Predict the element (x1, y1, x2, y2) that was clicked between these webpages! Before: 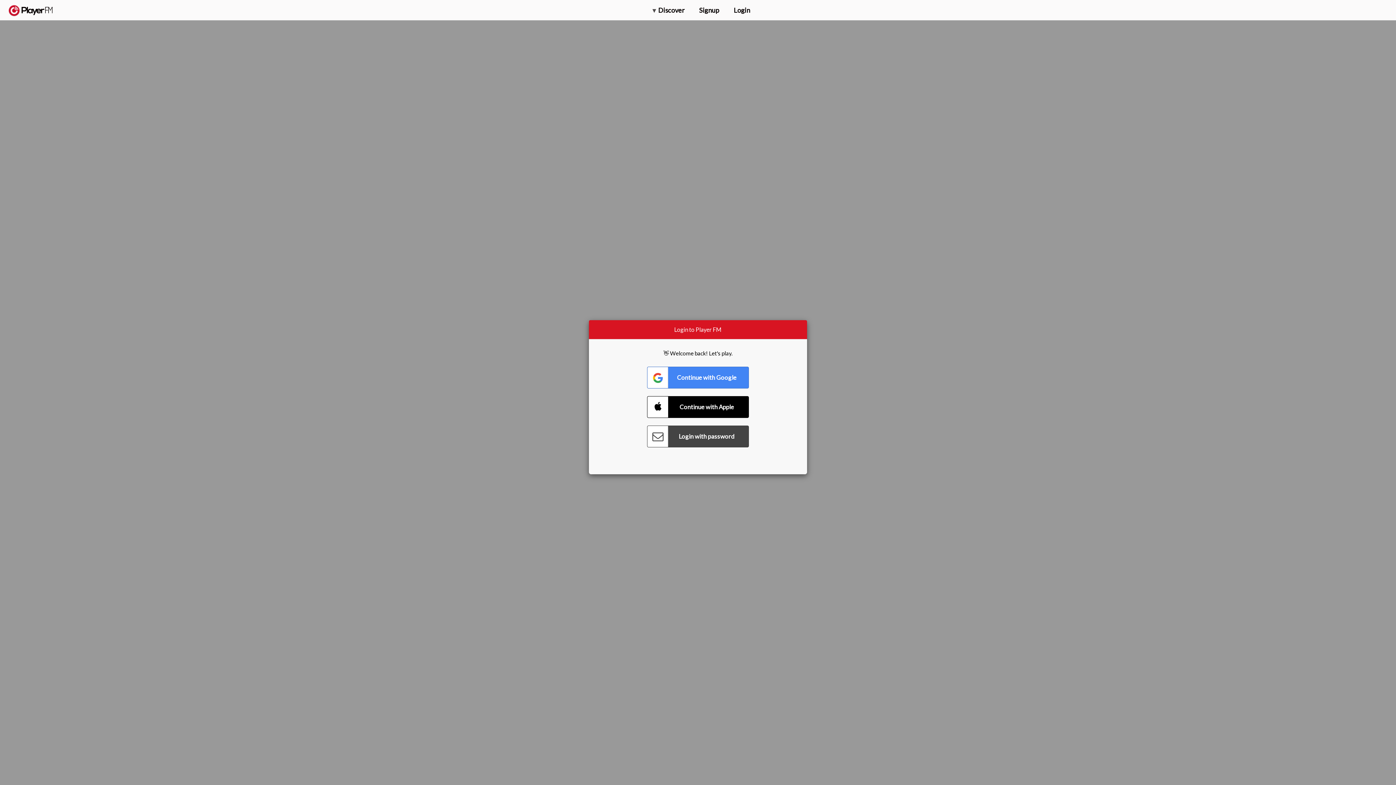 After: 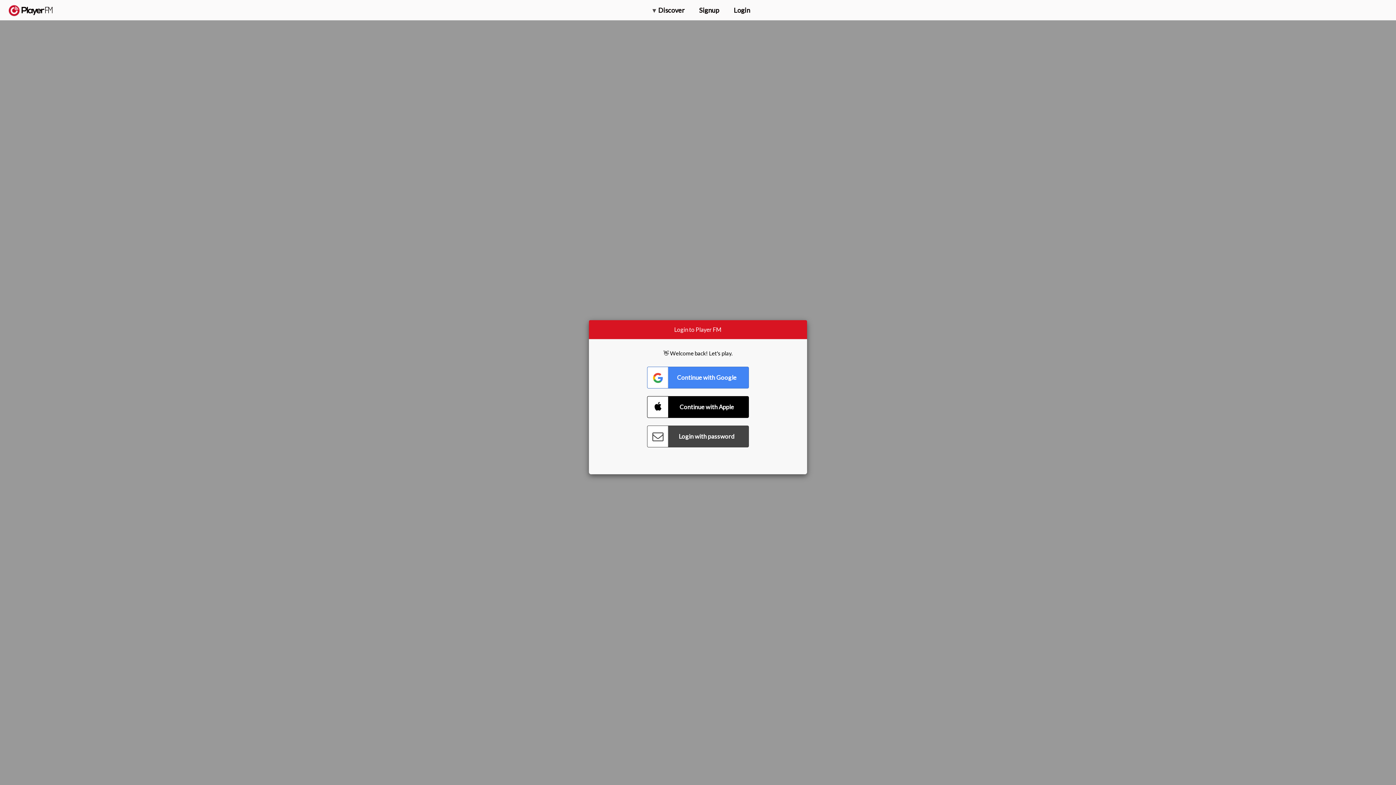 Action: label: Search bbox: (1357, 5, 1365, 12)